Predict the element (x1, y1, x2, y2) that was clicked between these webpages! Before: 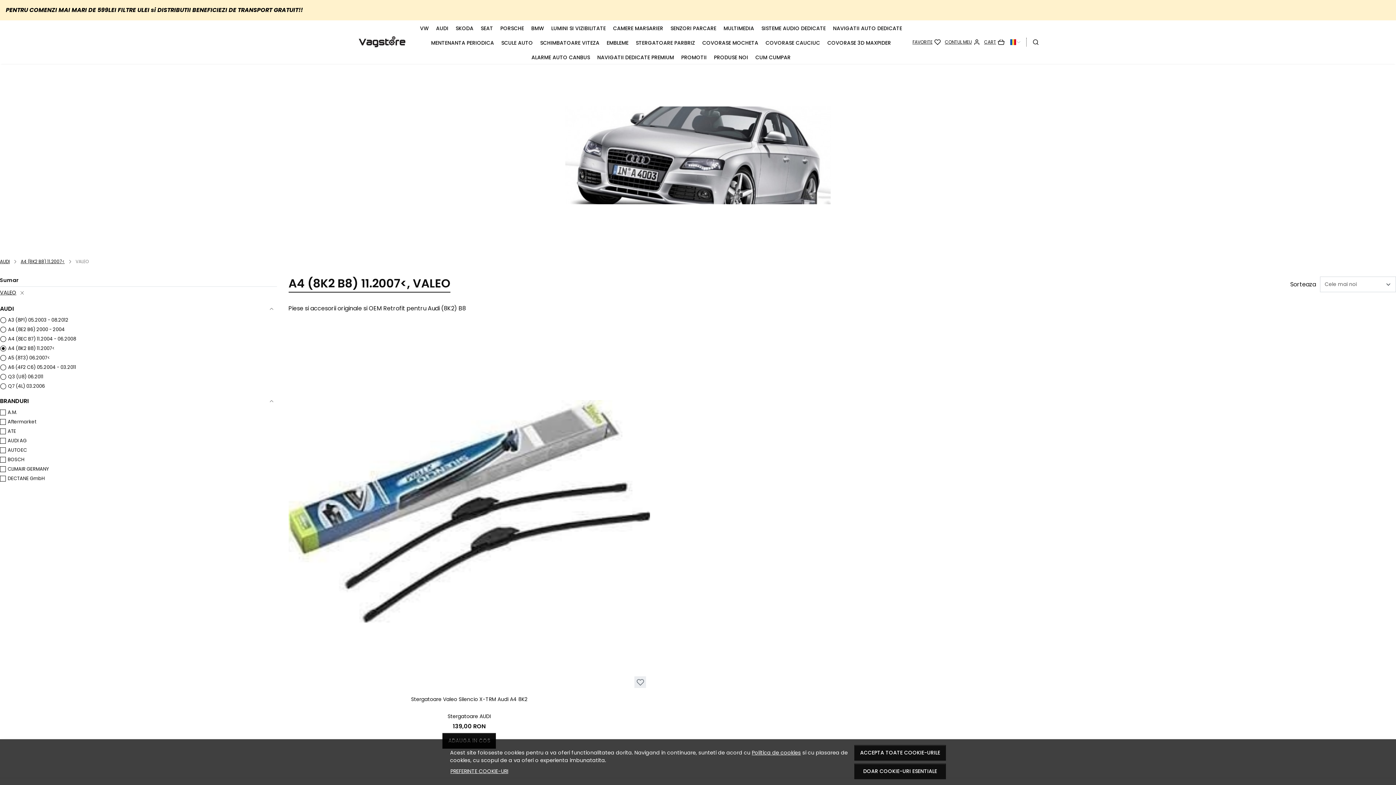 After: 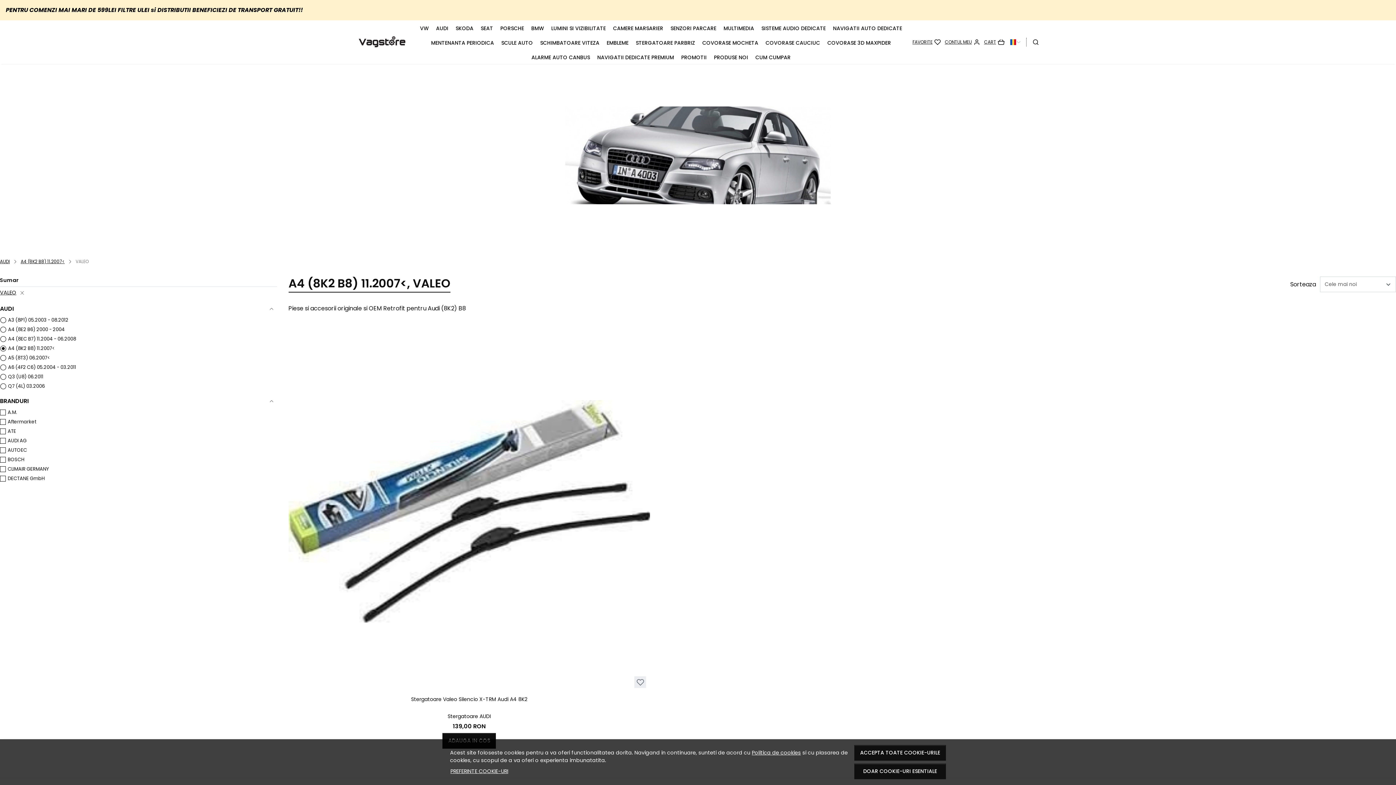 Action: bbox: (8, 343, 54, 353) label: A4 (8K2 B8) 11.2007<